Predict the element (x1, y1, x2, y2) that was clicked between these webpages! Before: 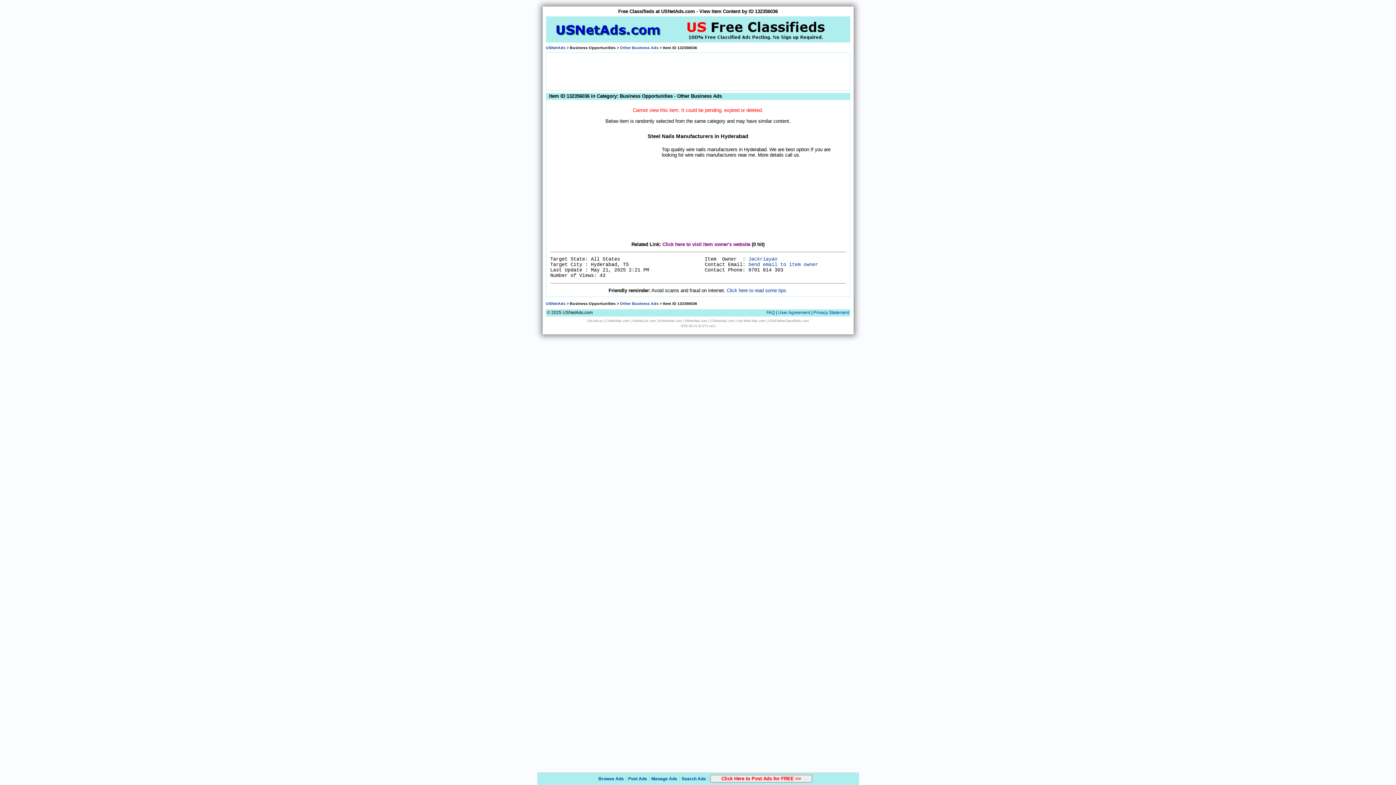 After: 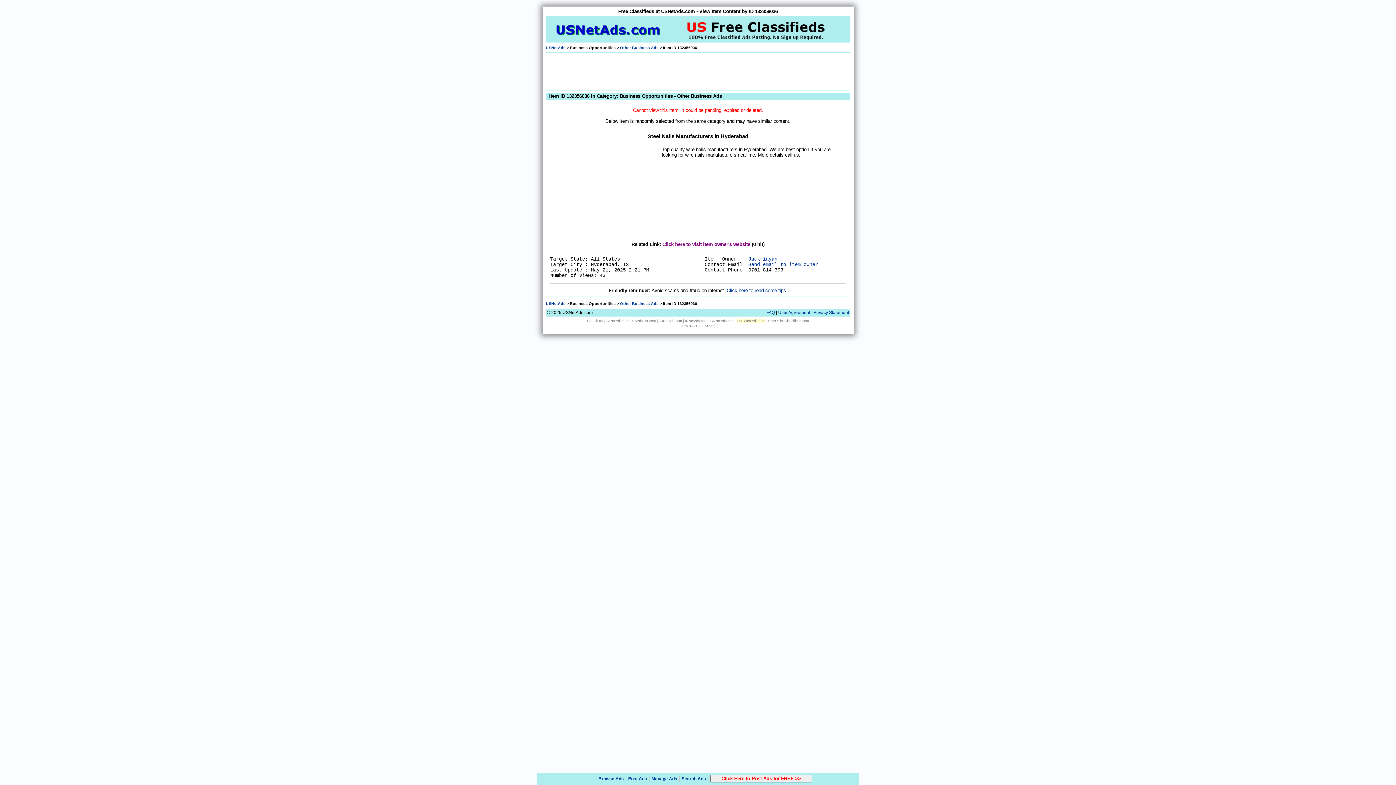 Action: bbox: (737, 319, 765, 322) label: Hot-Web-Ads.com